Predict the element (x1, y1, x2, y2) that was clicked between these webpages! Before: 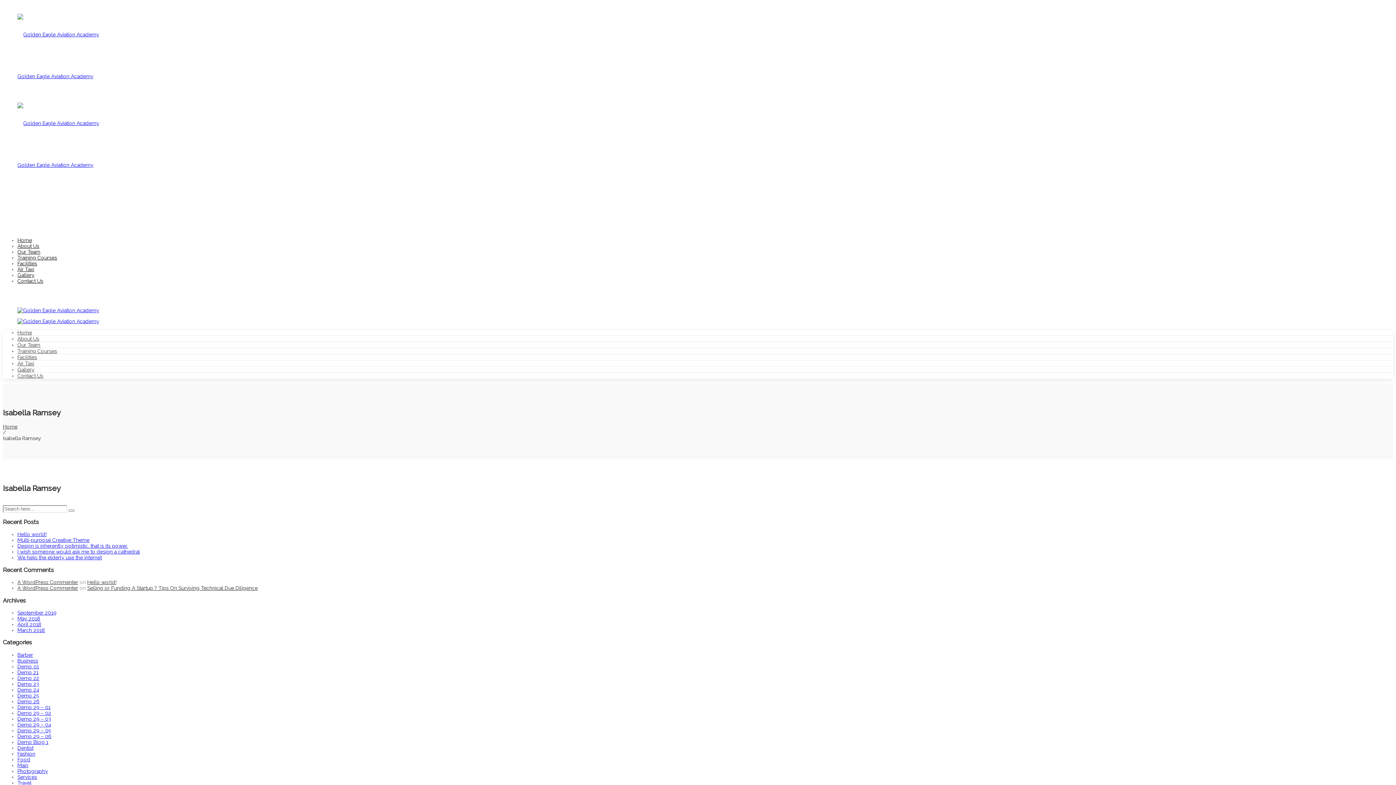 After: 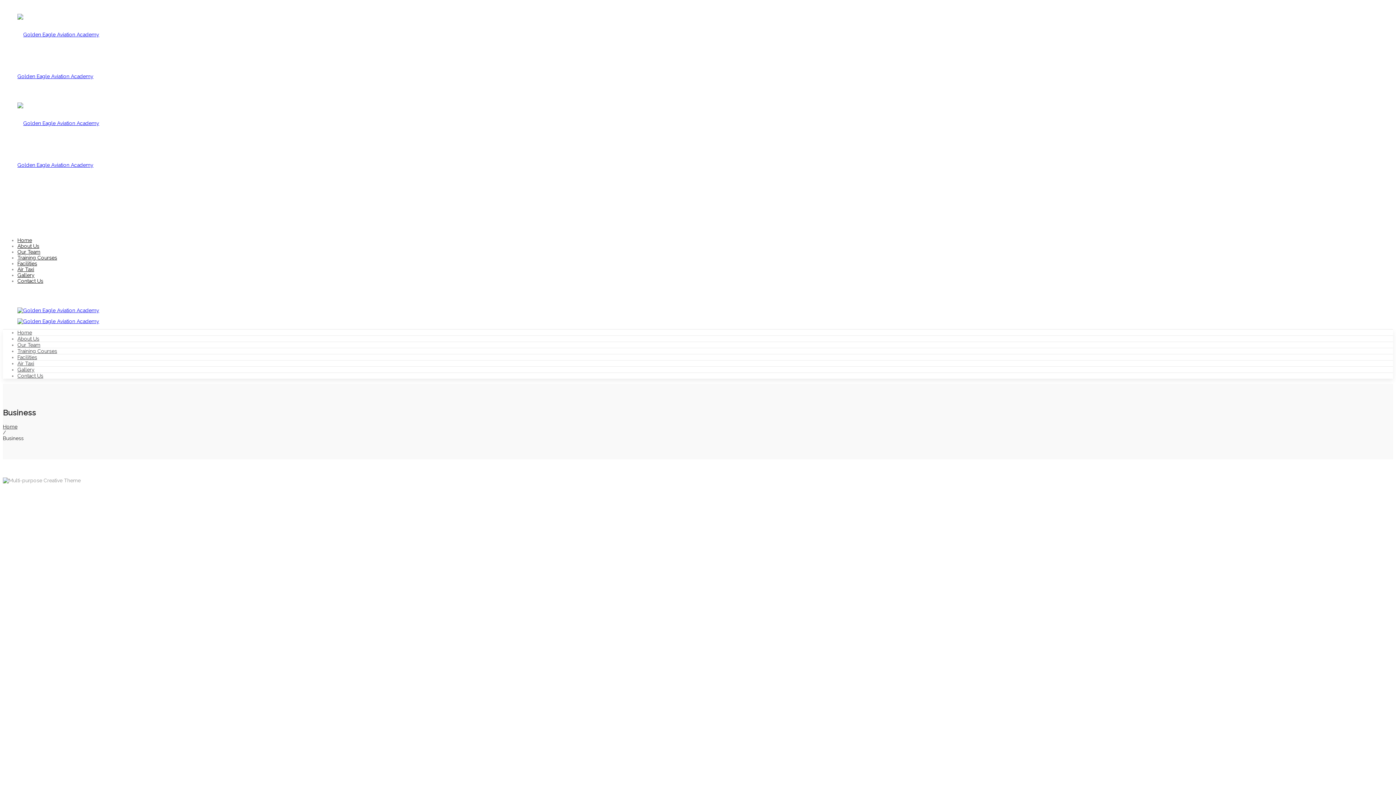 Action: bbox: (17, 658, 38, 663) label: Business